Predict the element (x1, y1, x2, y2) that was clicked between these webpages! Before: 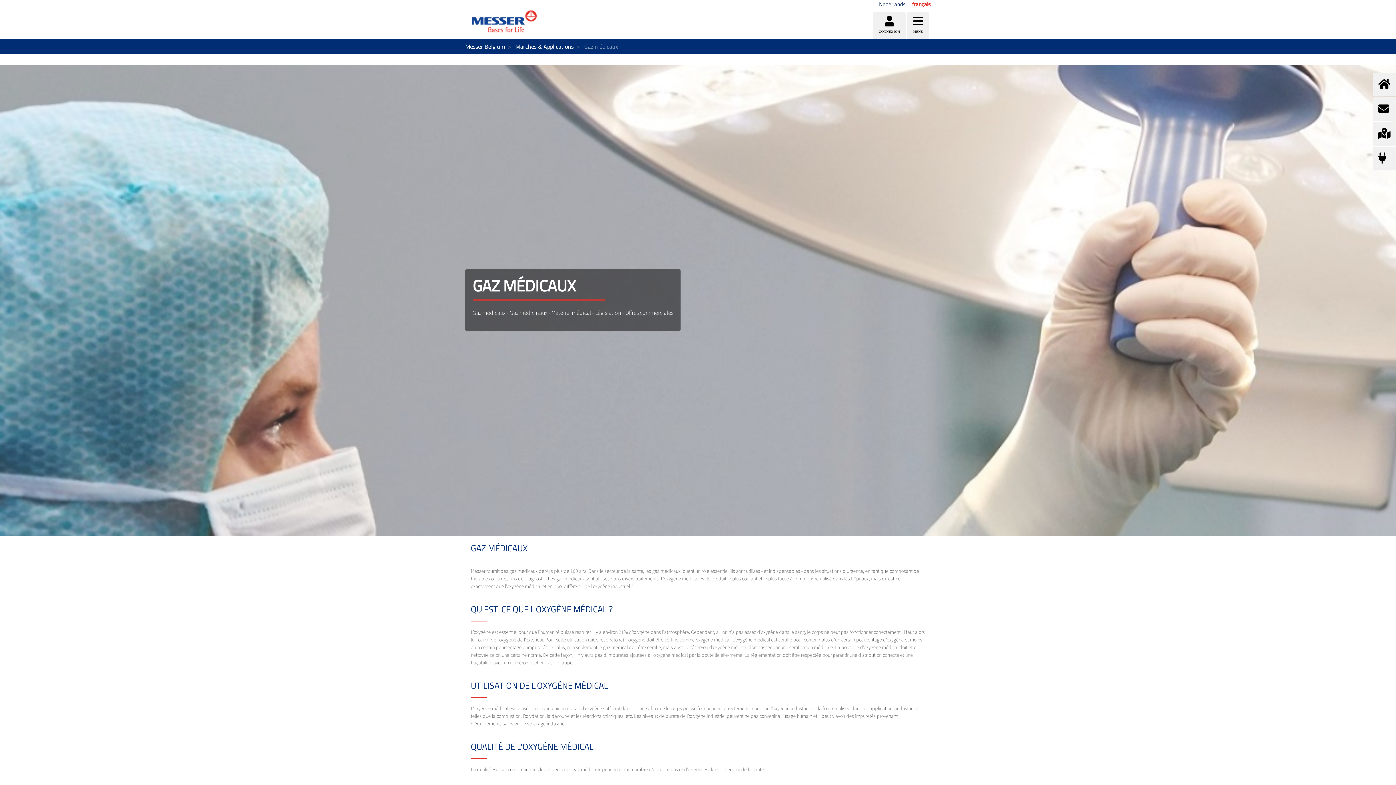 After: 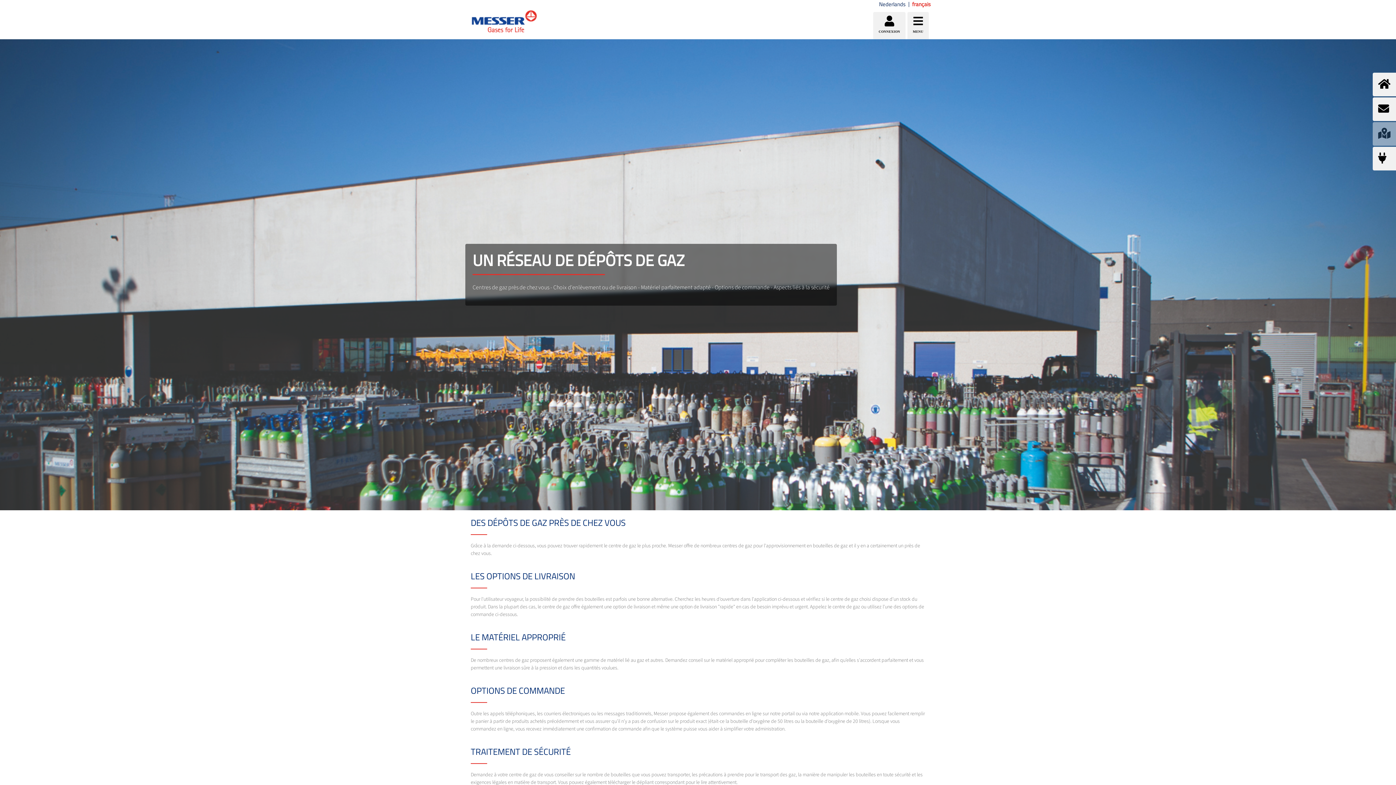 Action: bbox: (1373, 122, 1396, 145)